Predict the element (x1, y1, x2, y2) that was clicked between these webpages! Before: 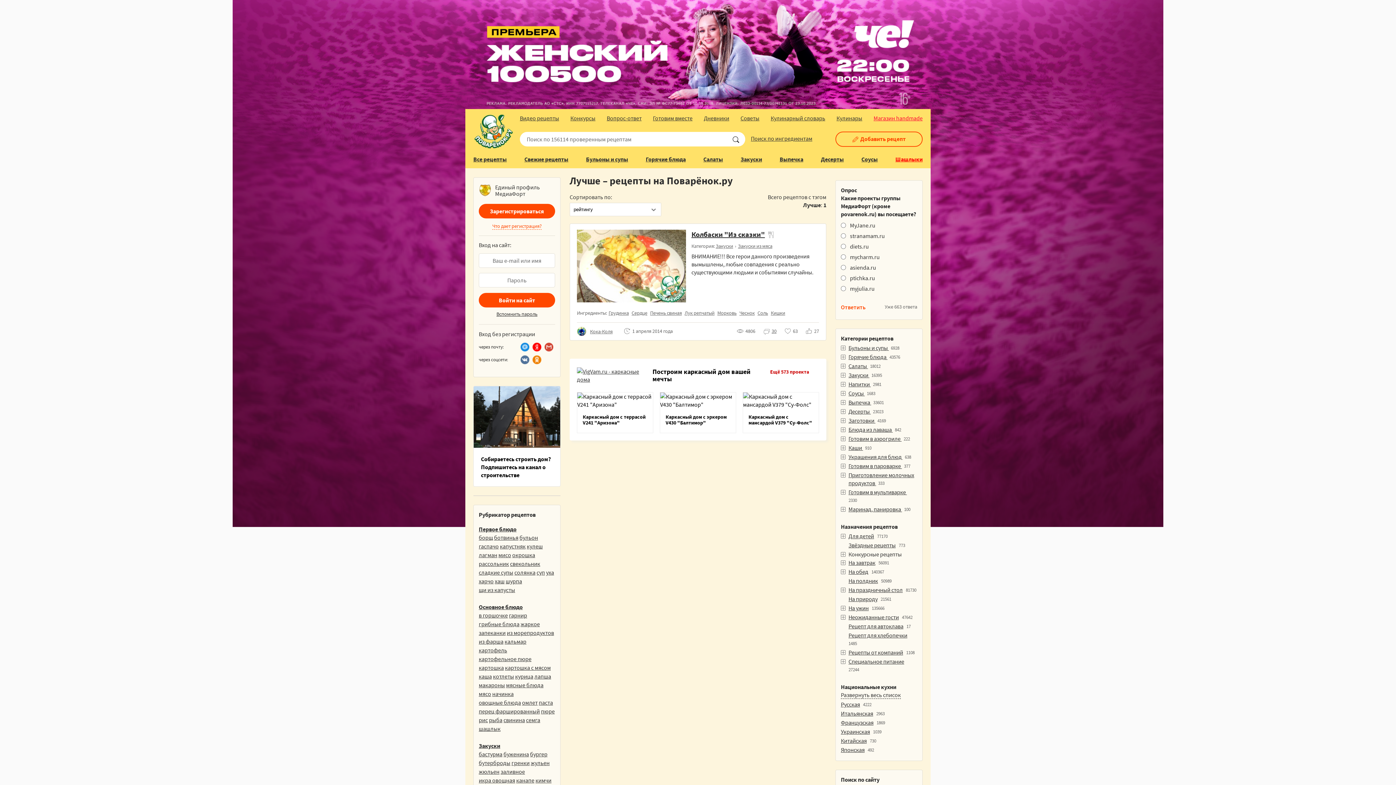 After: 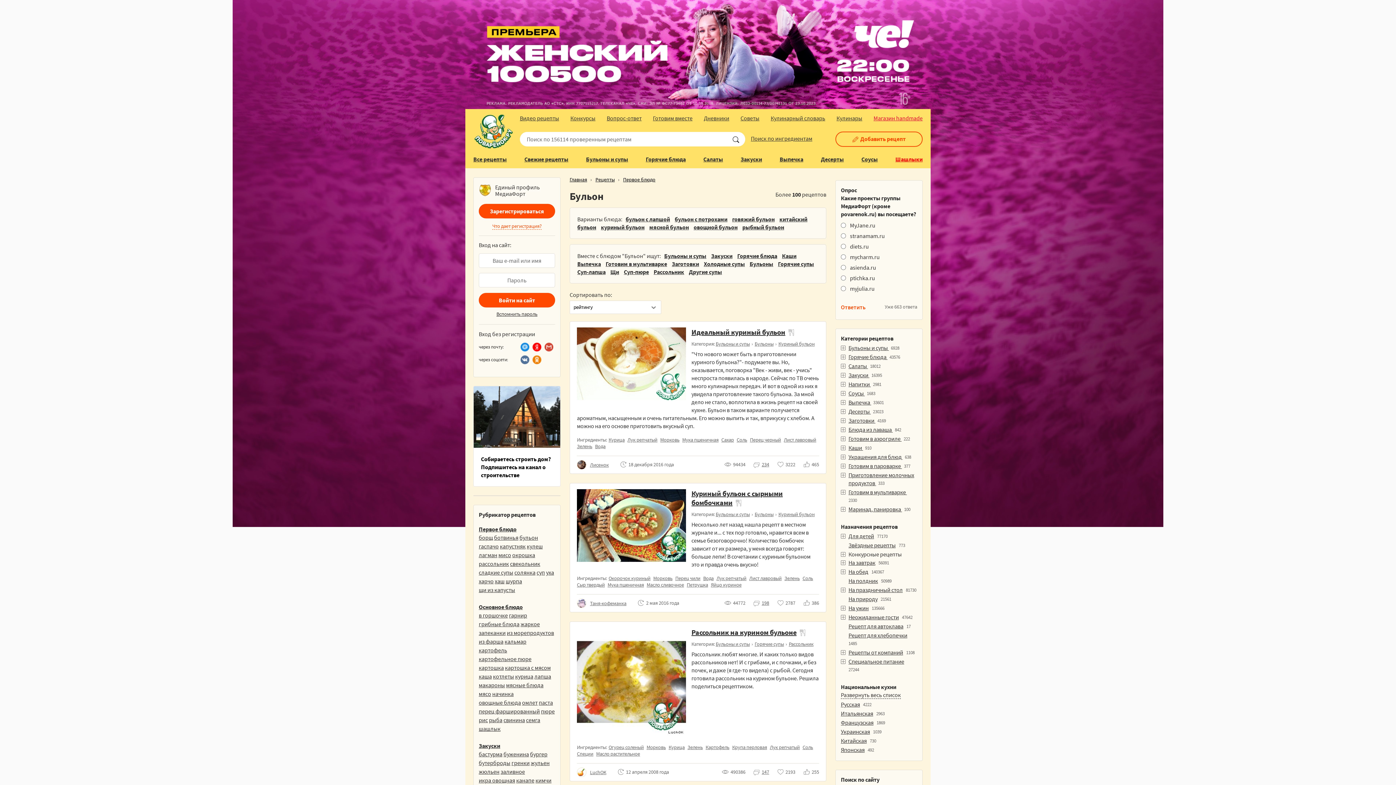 Action: bbox: (519, 534, 538, 541) label: бульон